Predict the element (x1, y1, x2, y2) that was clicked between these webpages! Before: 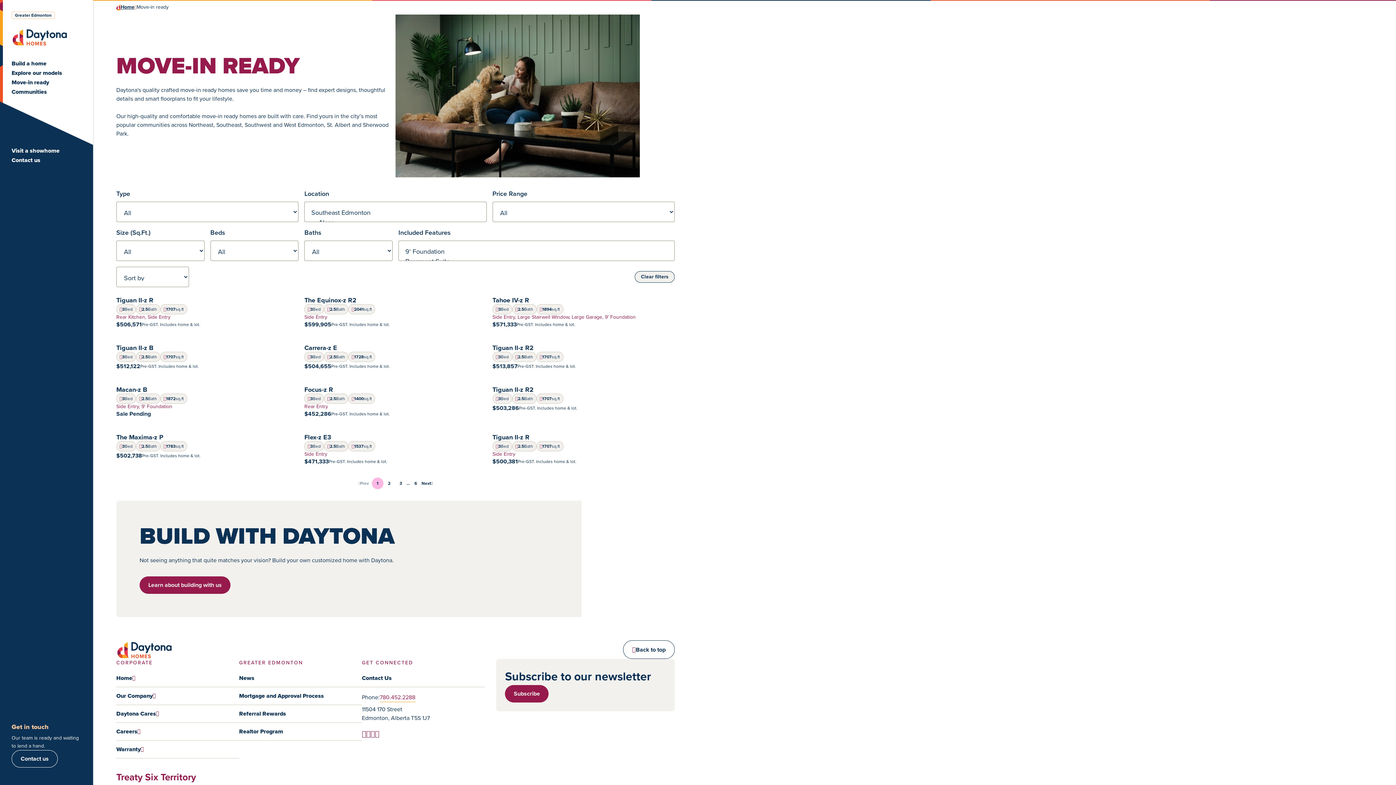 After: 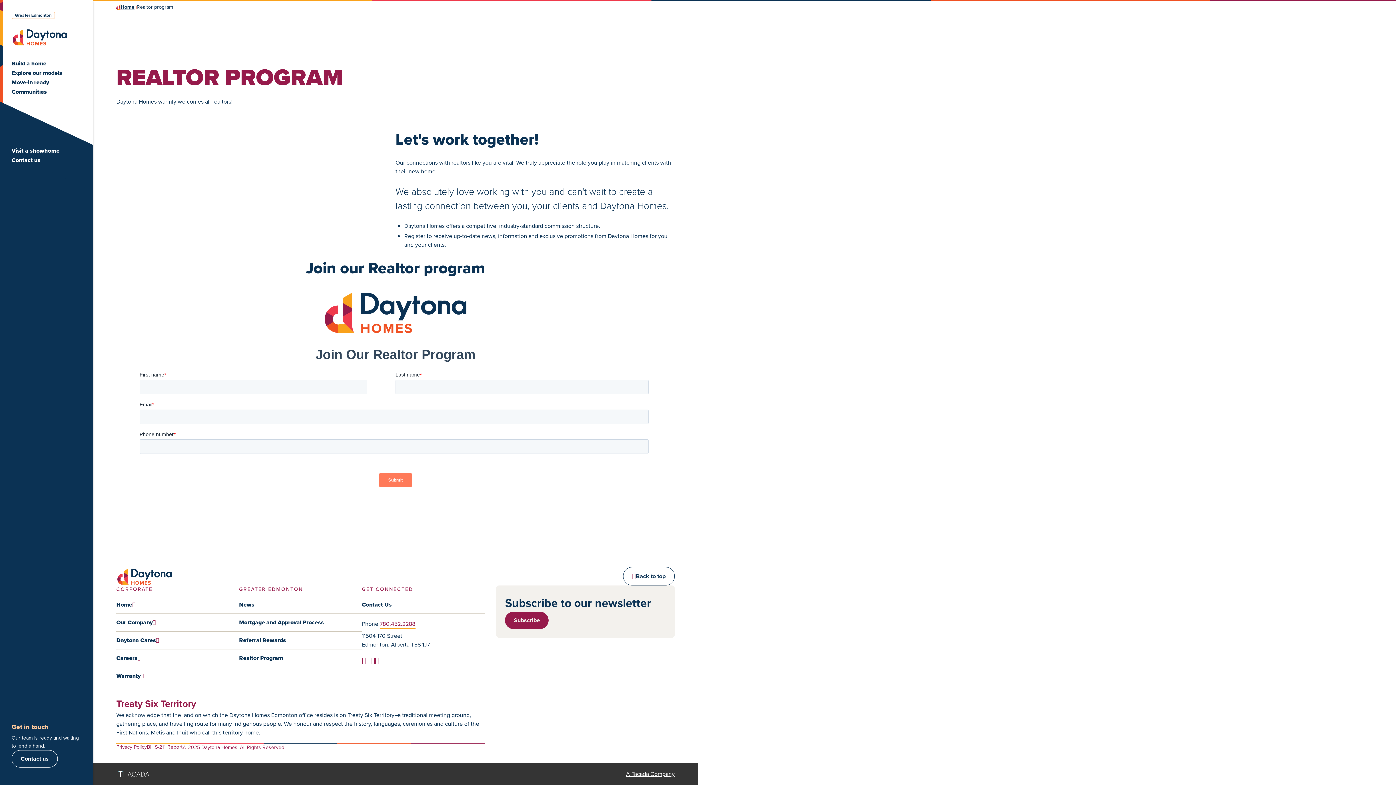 Action: bbox: (239, 723, 362, 741) label: Realtor Program